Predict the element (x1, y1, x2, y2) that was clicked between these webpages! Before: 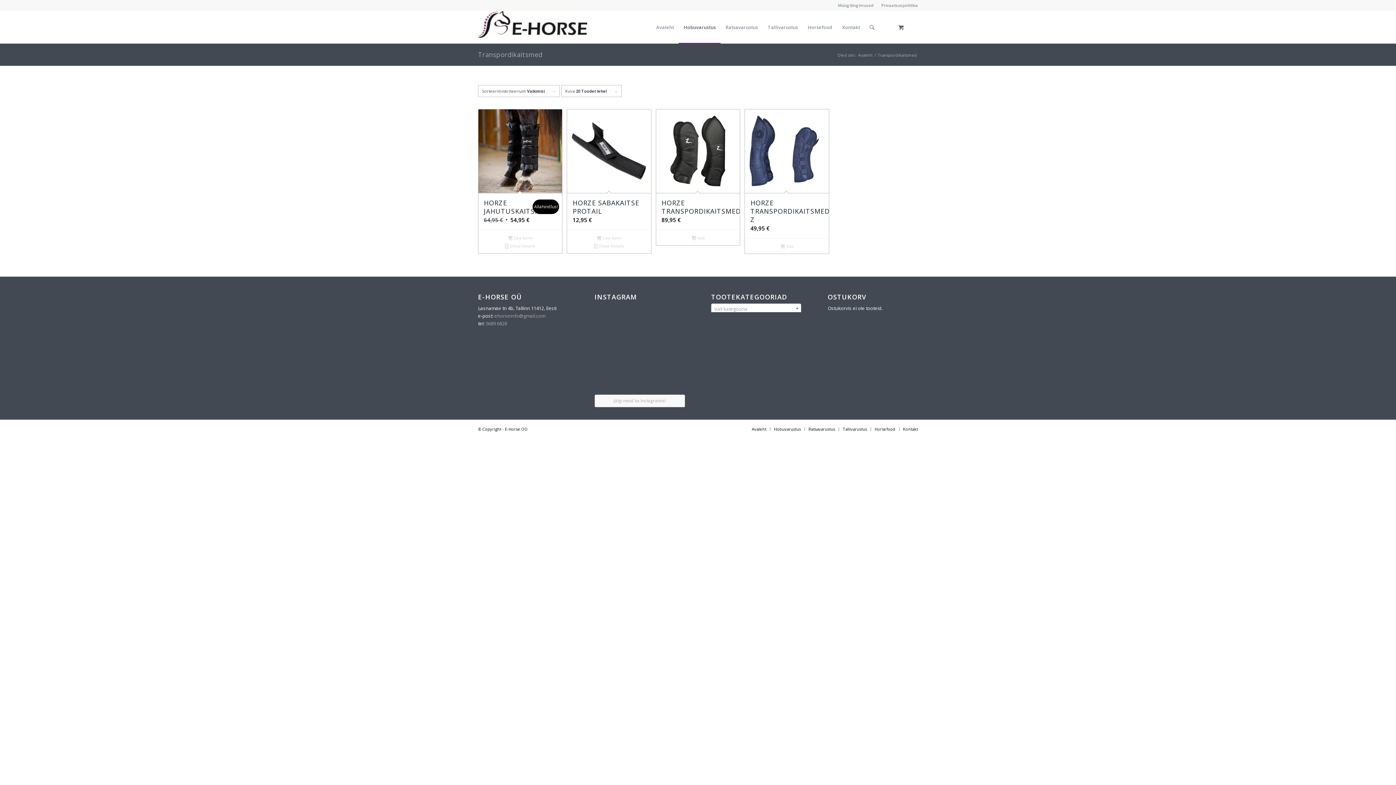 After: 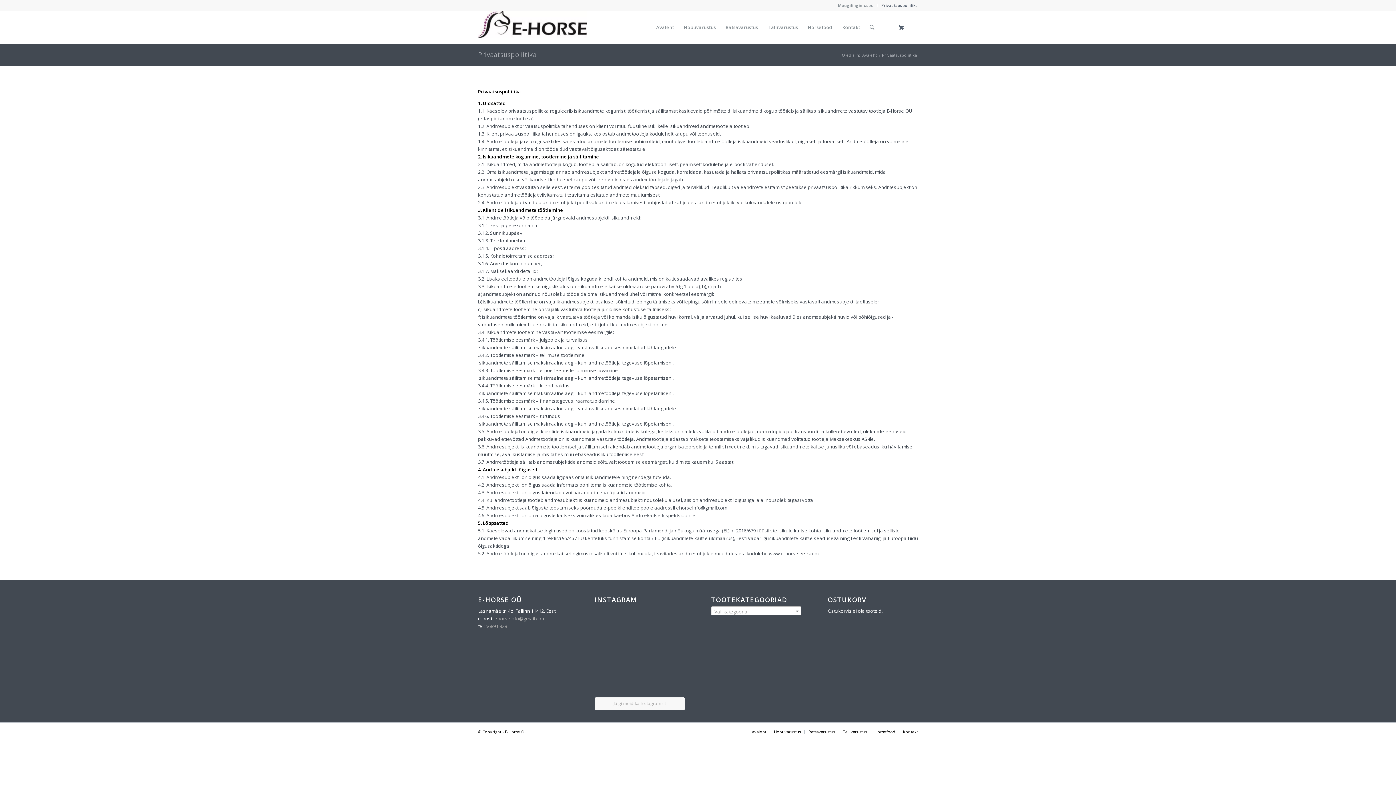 Action: bbox: (881, 0, 918, 10) label: Privaatsuspoliitika